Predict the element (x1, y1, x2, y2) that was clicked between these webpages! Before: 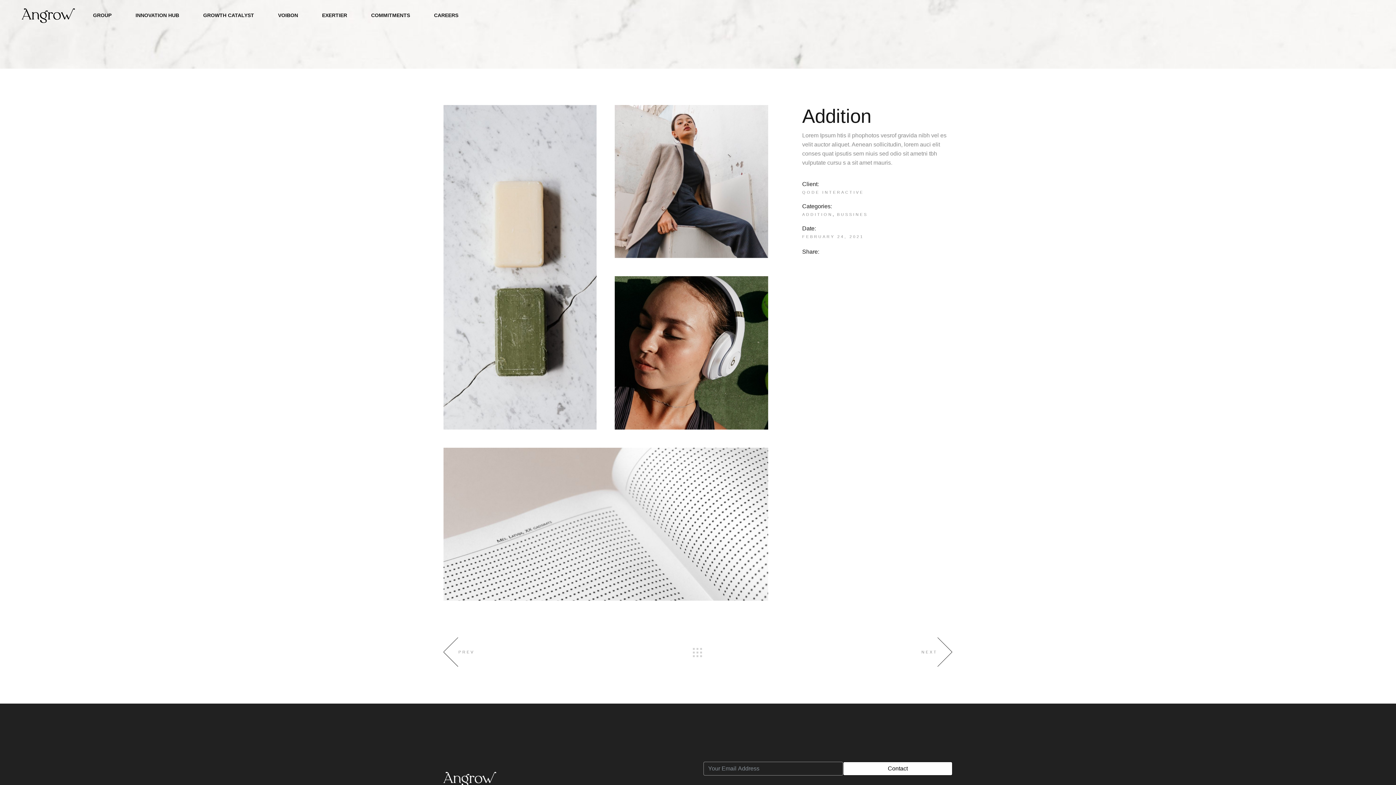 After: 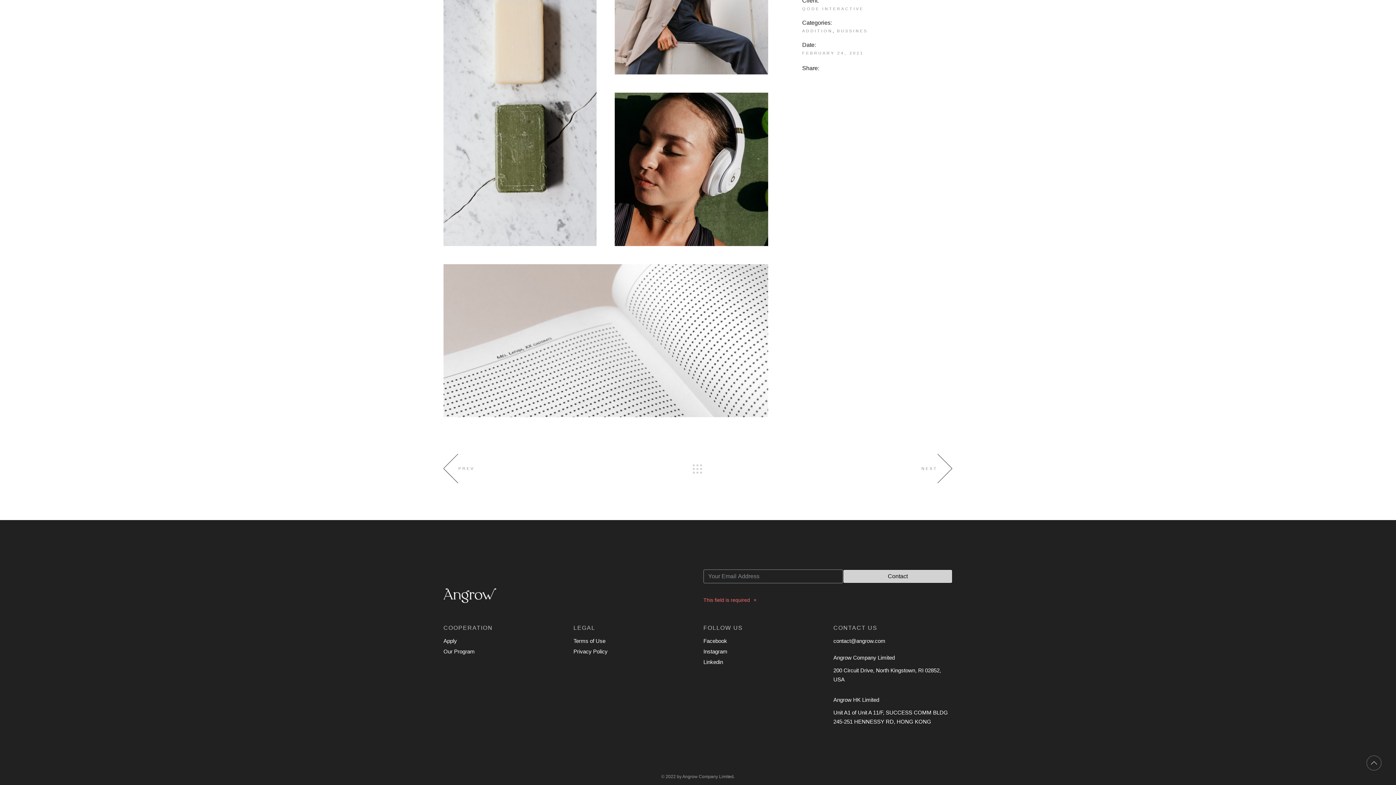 Action: bbox: (843, 762, 952, 776) label: Contact